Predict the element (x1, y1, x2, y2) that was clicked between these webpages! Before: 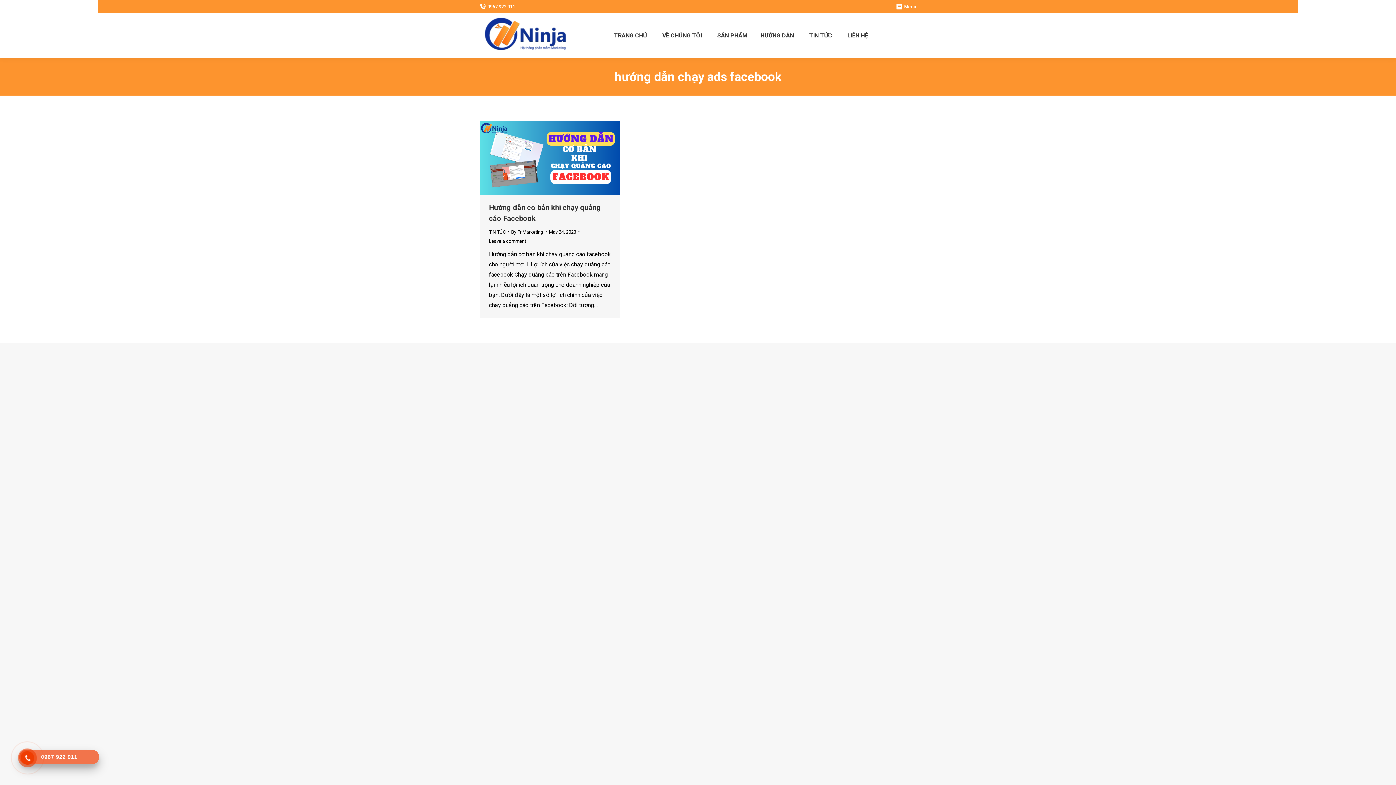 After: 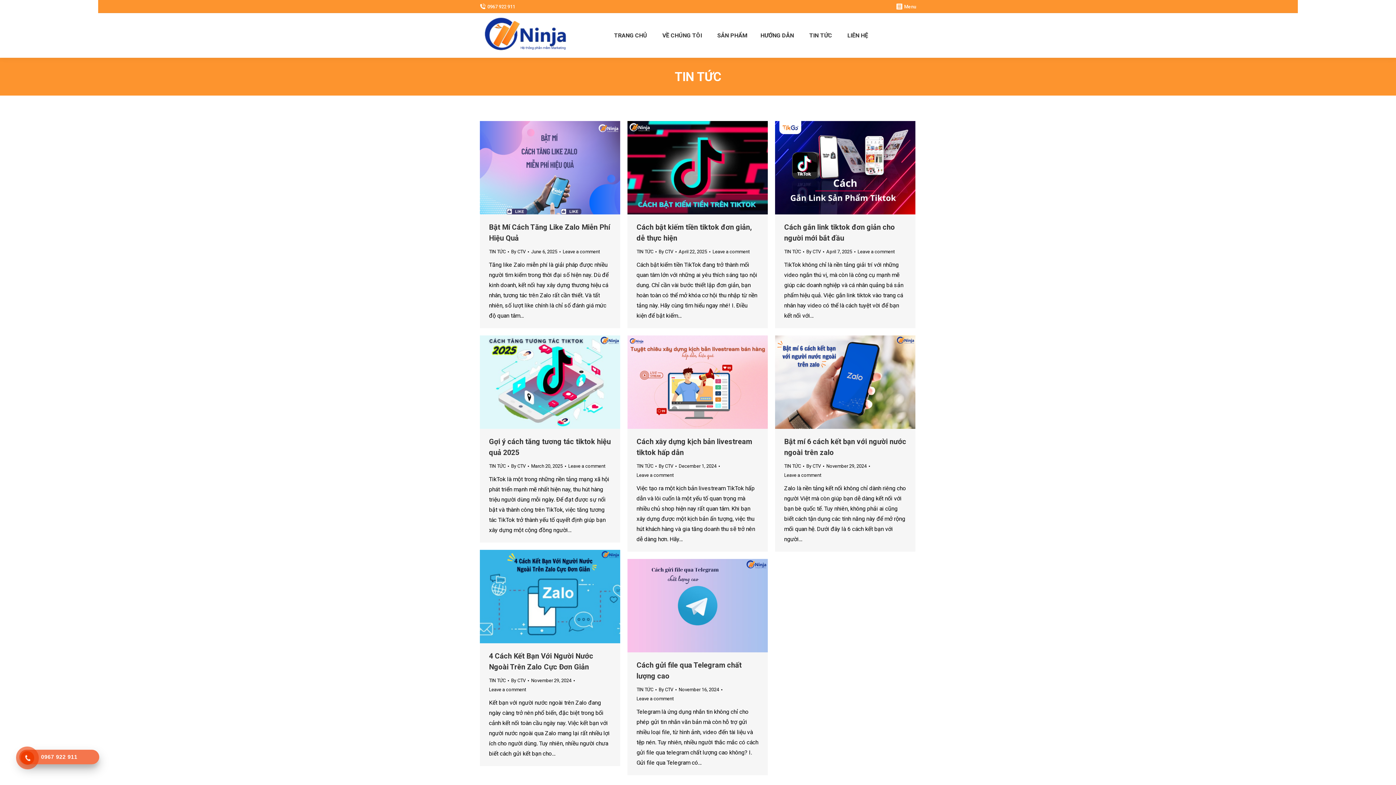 Action: label: TIN TỨC bbox: (489, 229, 505, 234)